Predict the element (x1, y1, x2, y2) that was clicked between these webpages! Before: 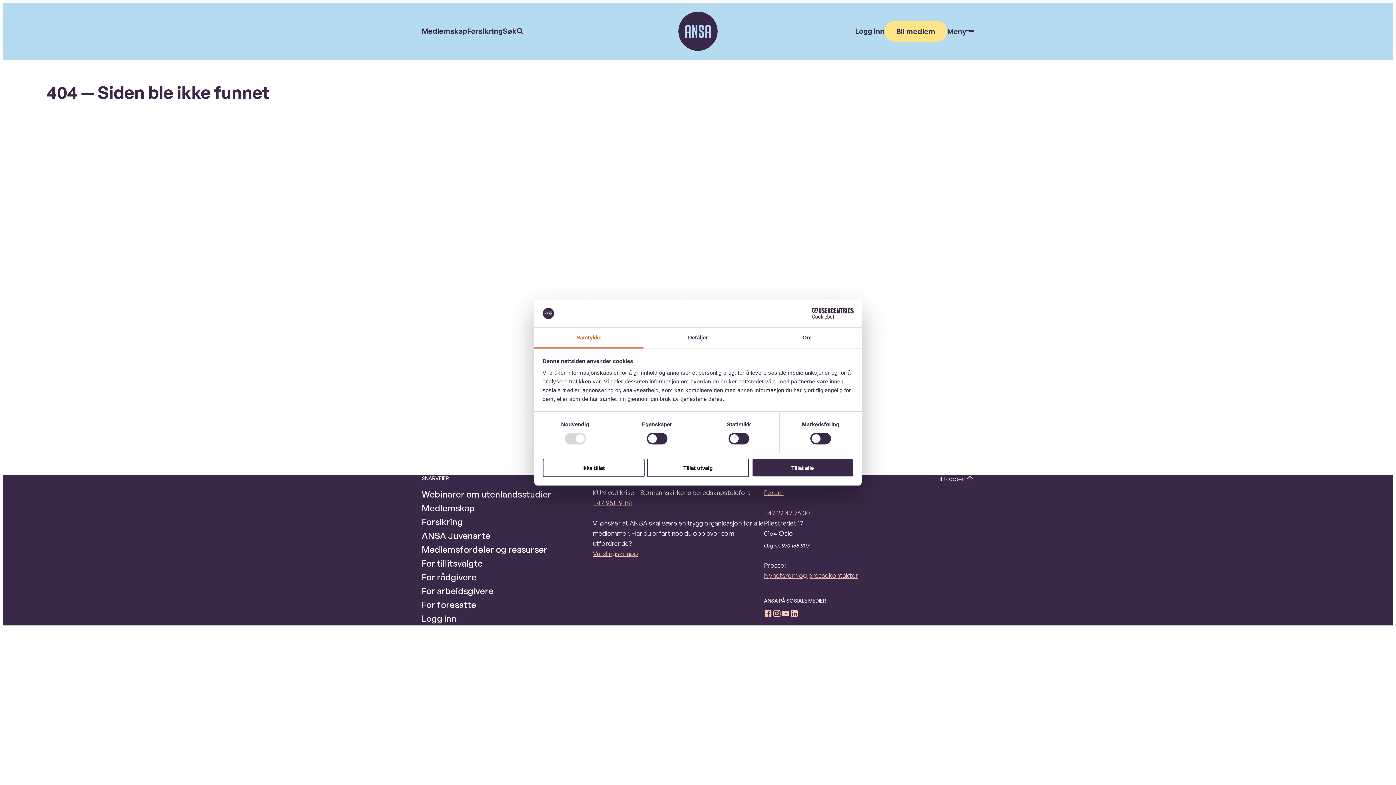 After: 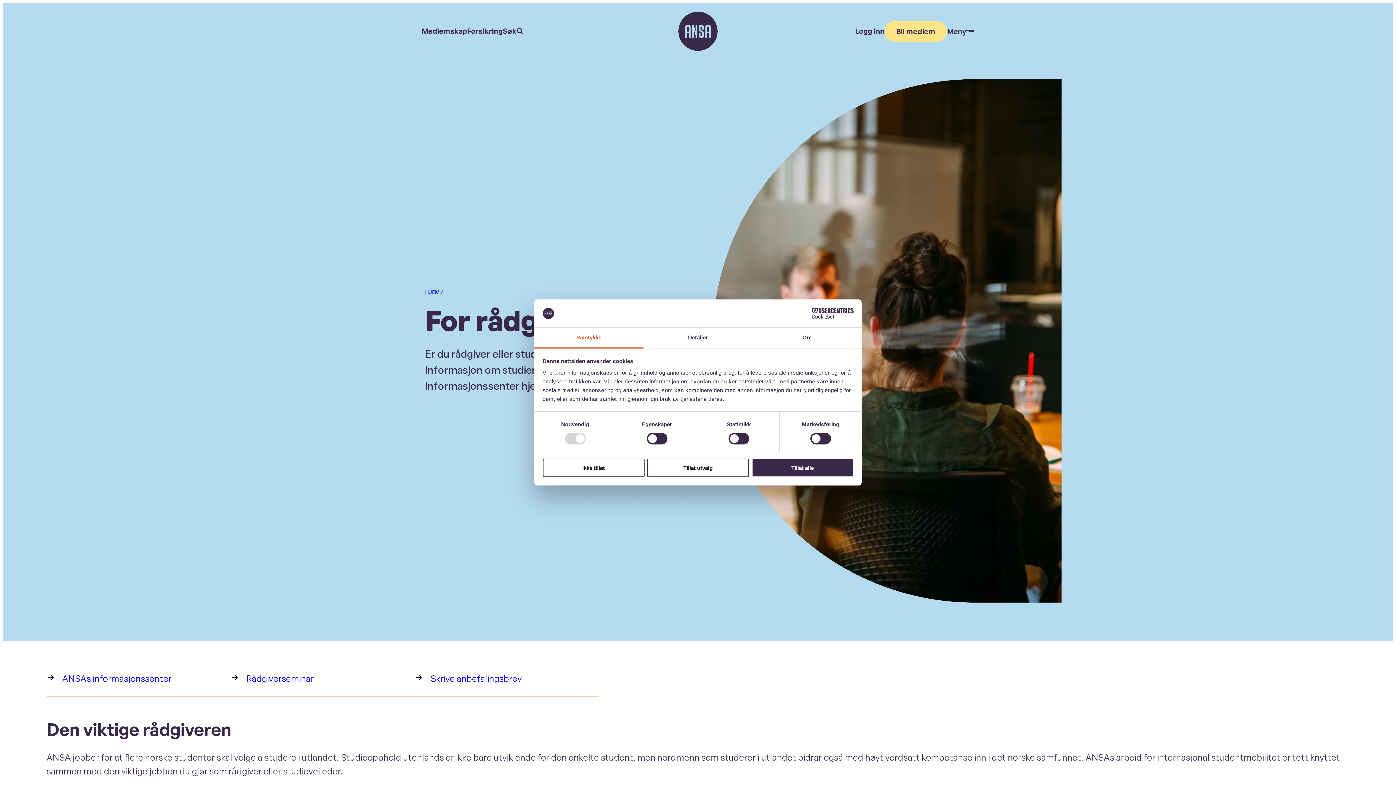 Action: label: For rådgivere bbox: (421, 571, 476, 582)